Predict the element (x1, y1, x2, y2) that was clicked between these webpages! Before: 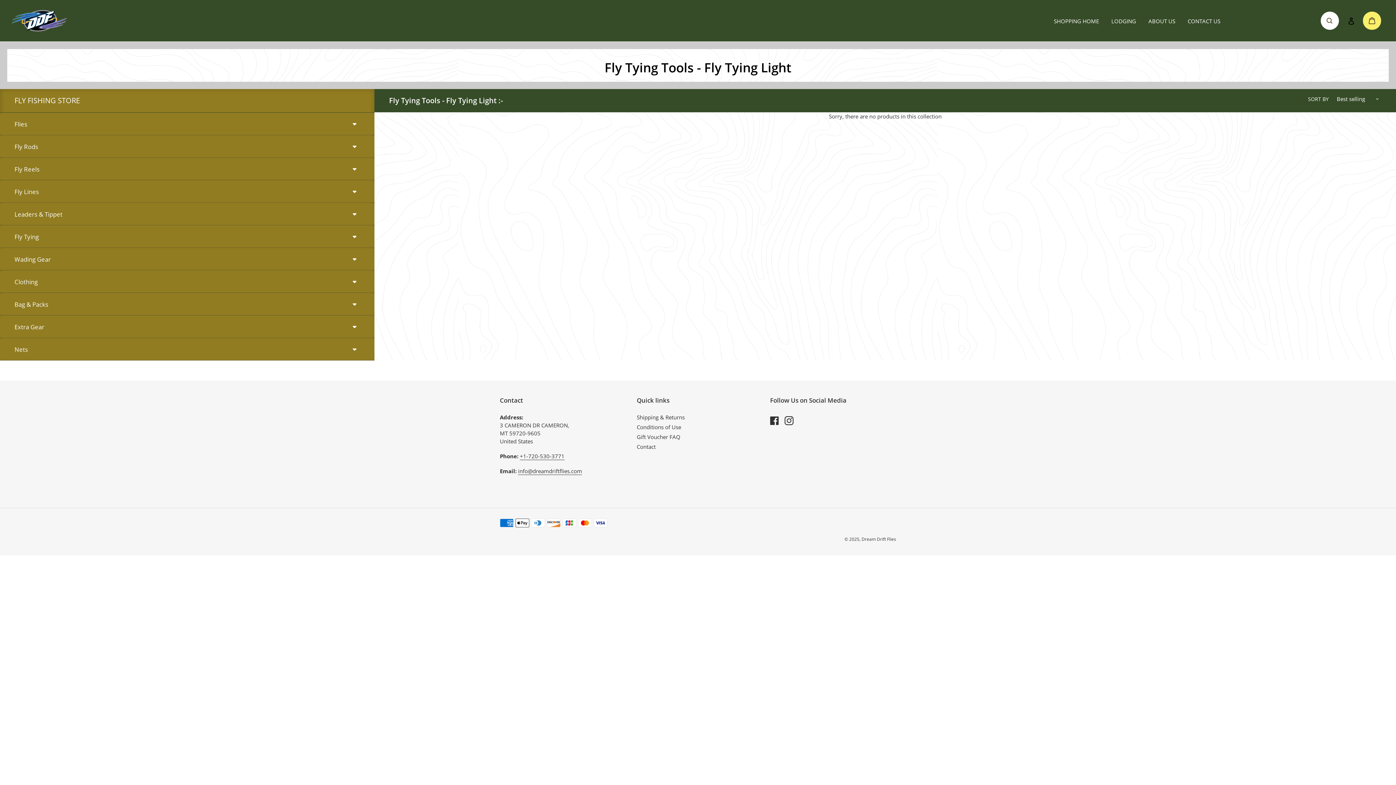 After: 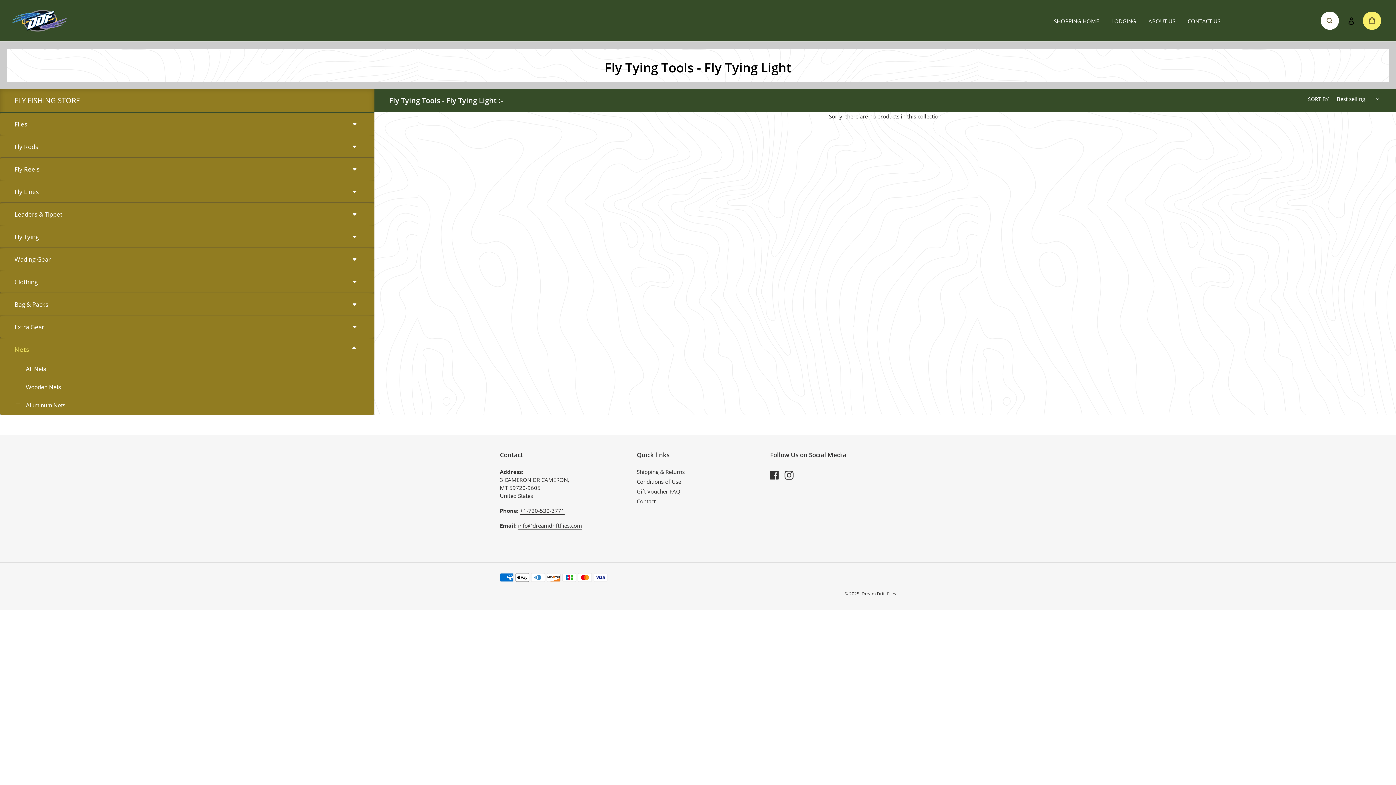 Action: bbox: (14, 345, 28, 353) label: Nets